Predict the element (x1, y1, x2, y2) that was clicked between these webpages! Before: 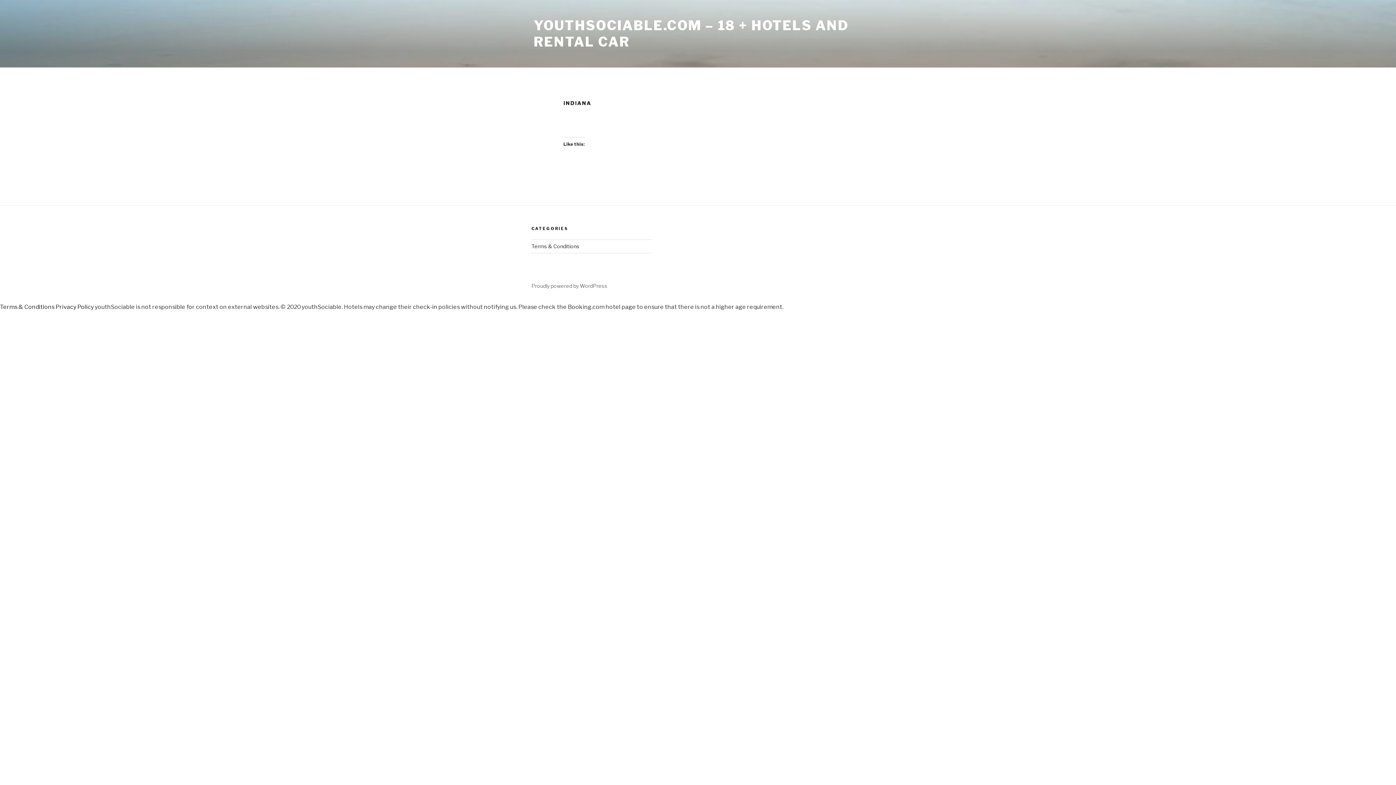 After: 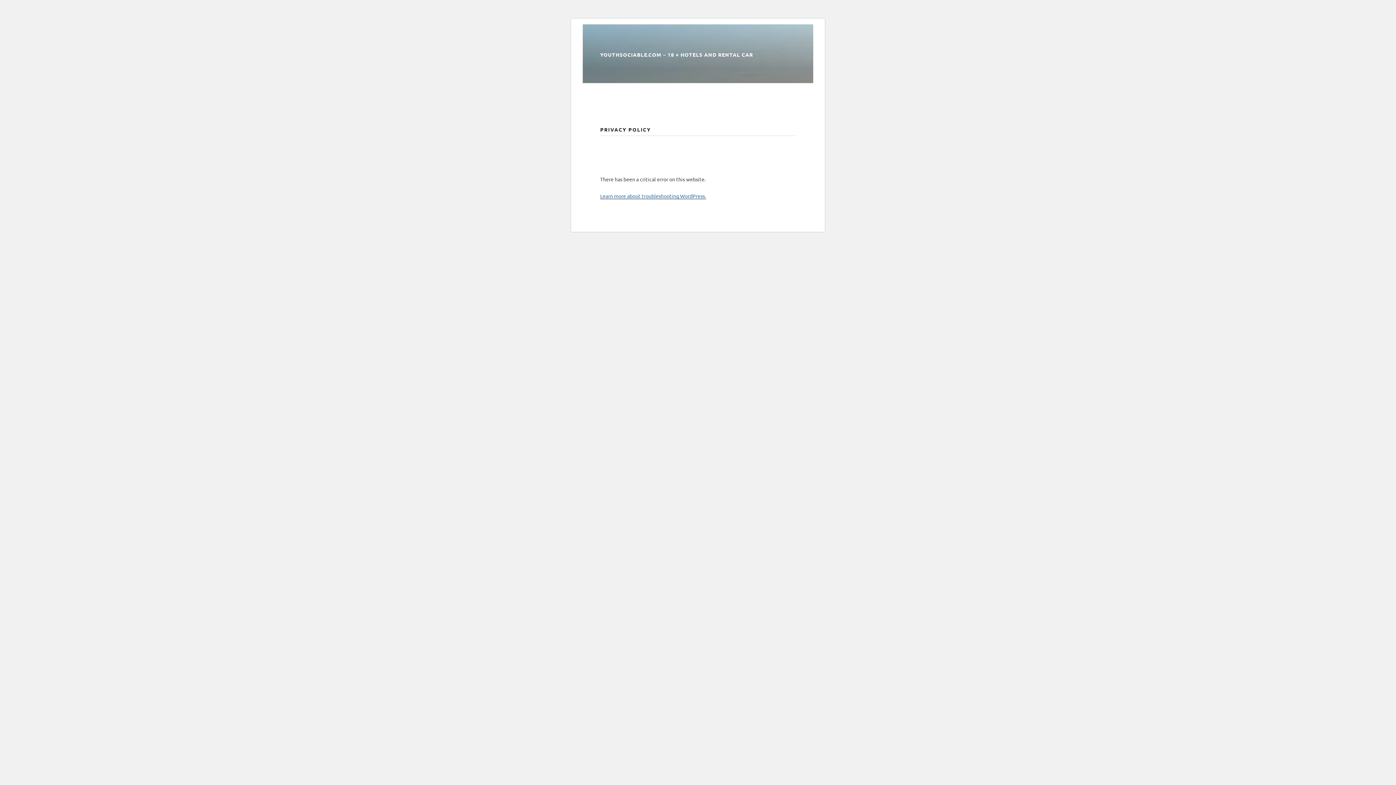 Action: bbox: (55, 303, 93, 310) label: Privacy Policy